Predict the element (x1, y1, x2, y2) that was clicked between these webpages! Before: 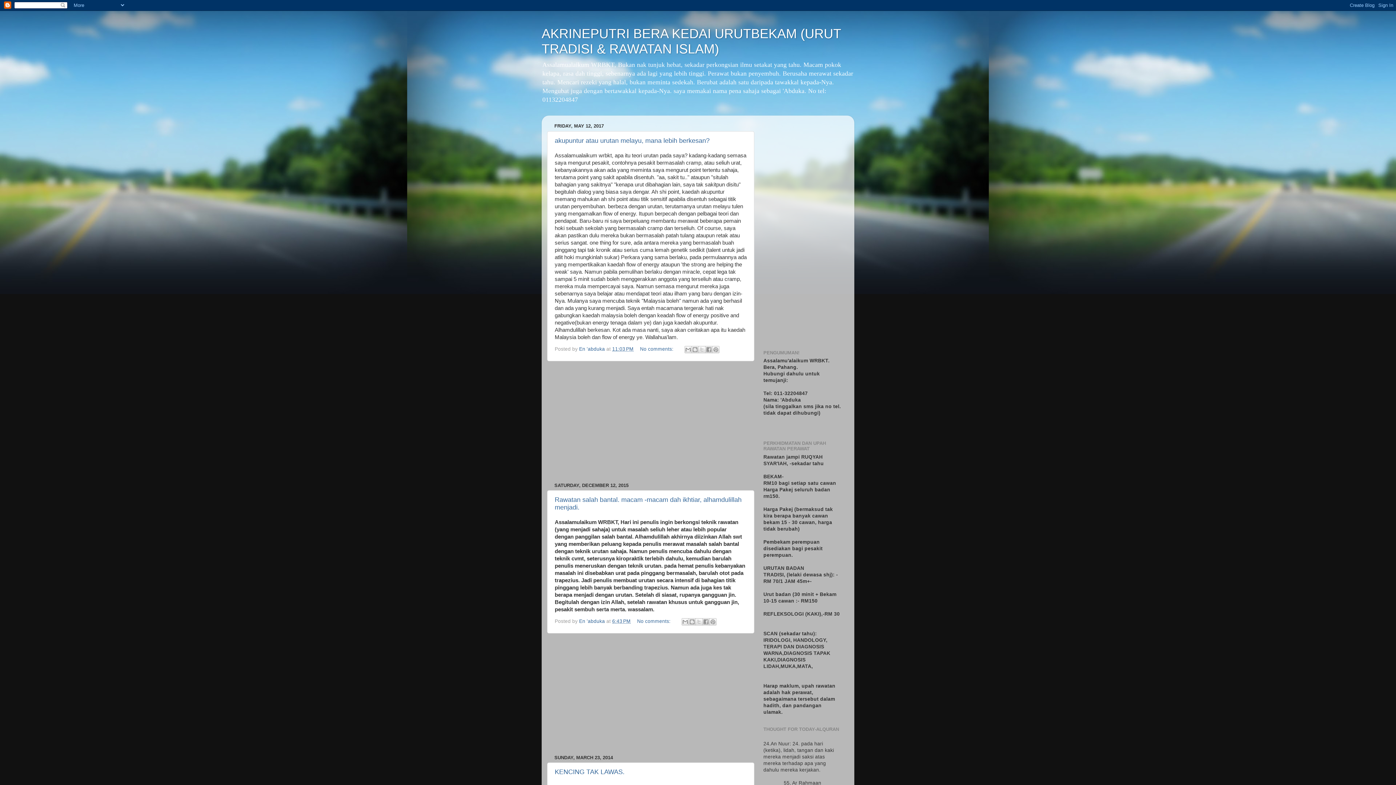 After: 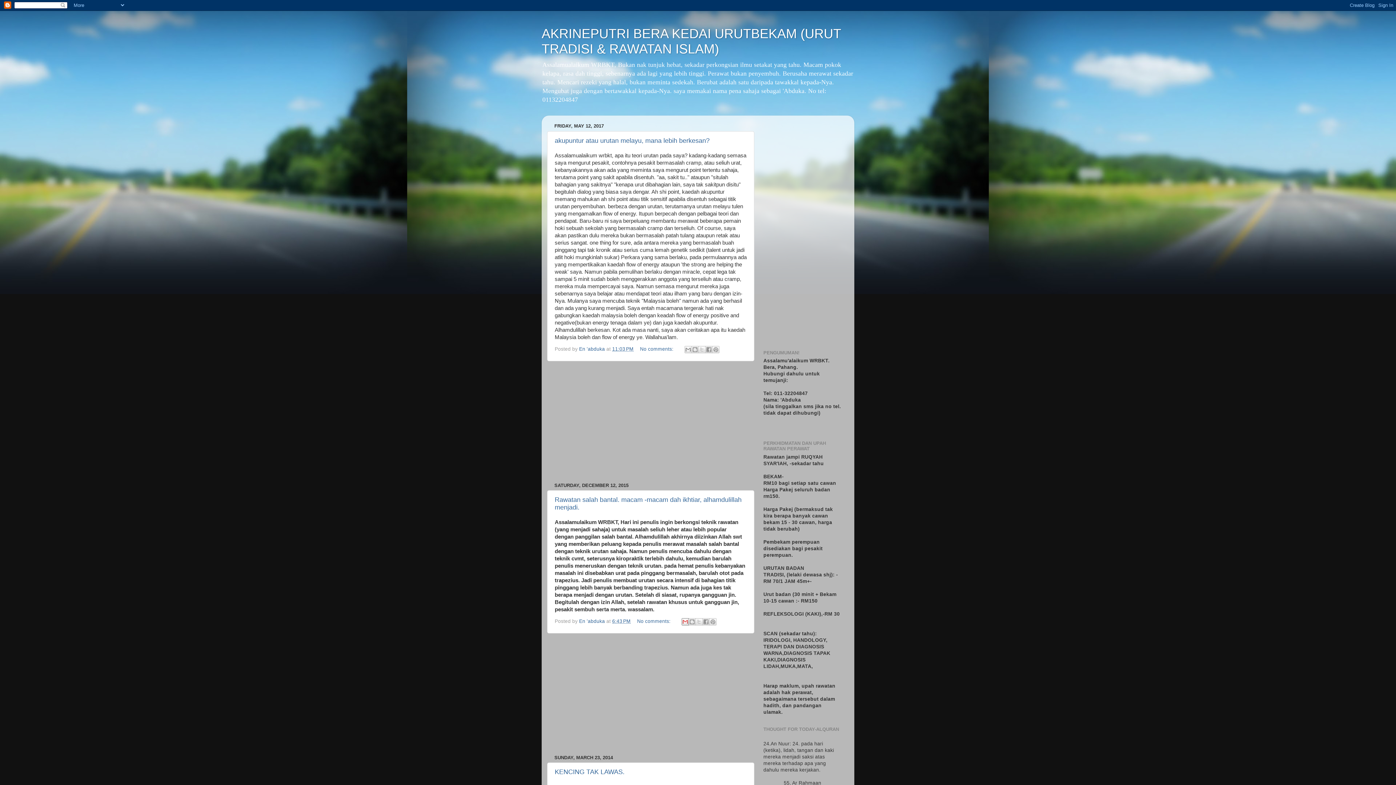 Action: label: Email This bbox: (681, 618, 688, 625)